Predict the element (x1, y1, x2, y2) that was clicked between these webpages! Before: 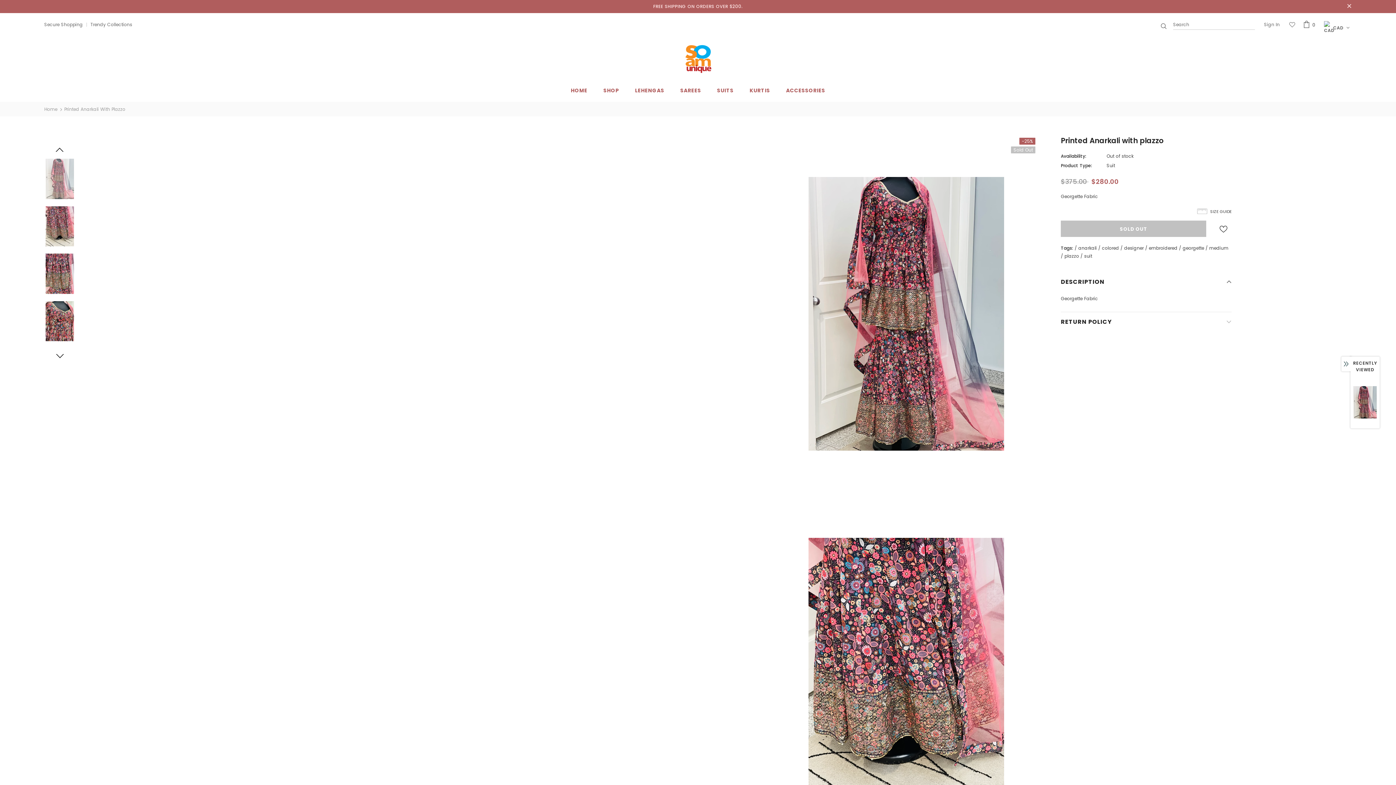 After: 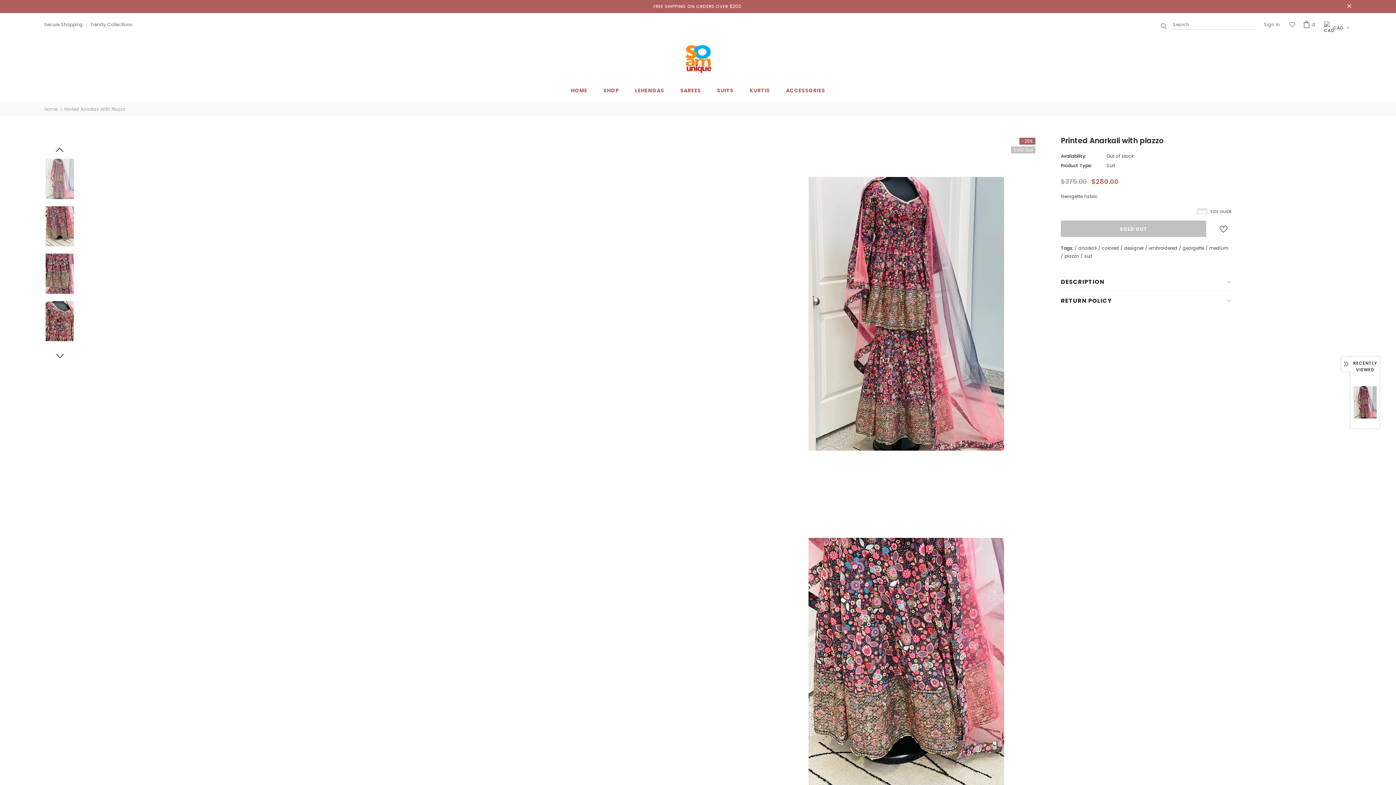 Action: bbox: (1061, 272, 1232, 291) label: DESCRIPTION